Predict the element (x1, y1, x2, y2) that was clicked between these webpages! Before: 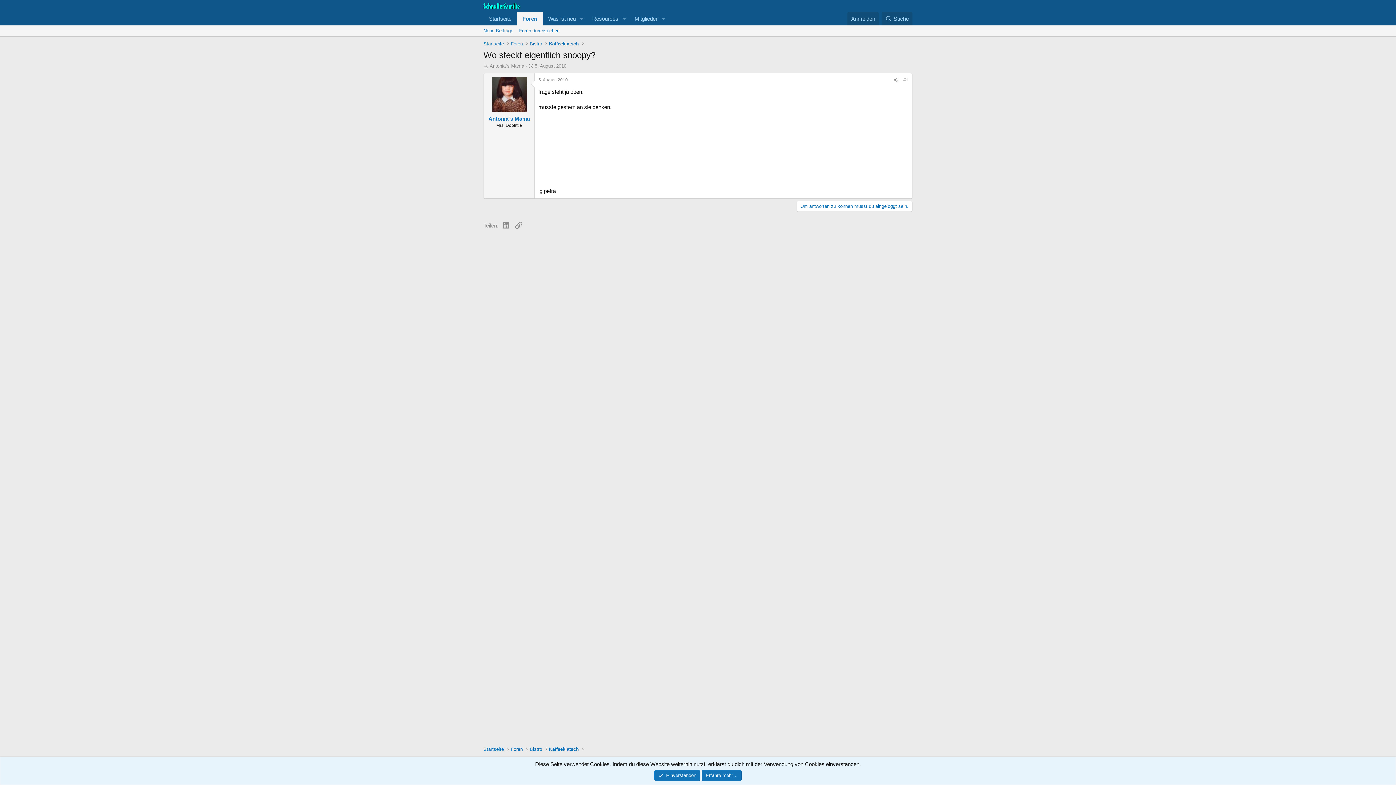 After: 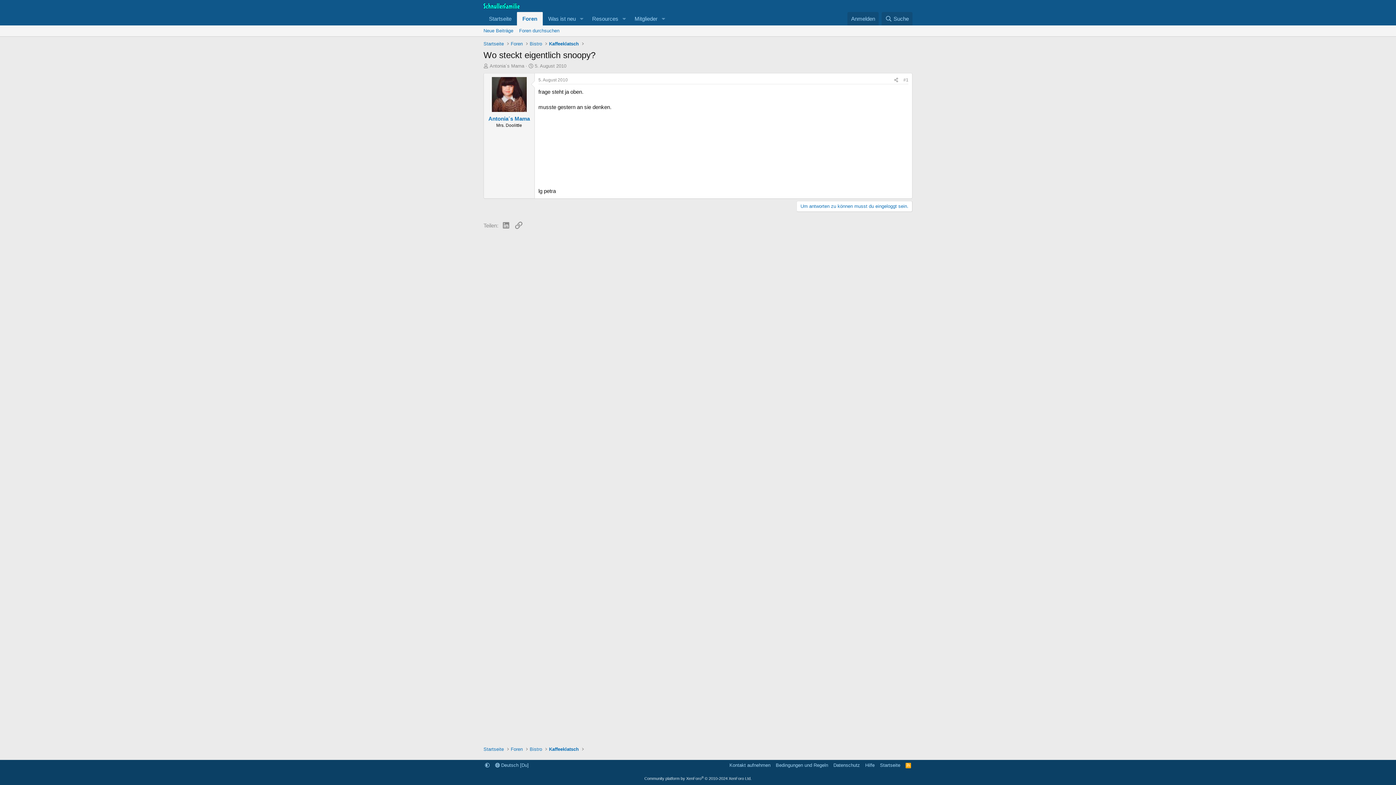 Action: bbox: (654, 770, 700, 781) label: Einverstanden